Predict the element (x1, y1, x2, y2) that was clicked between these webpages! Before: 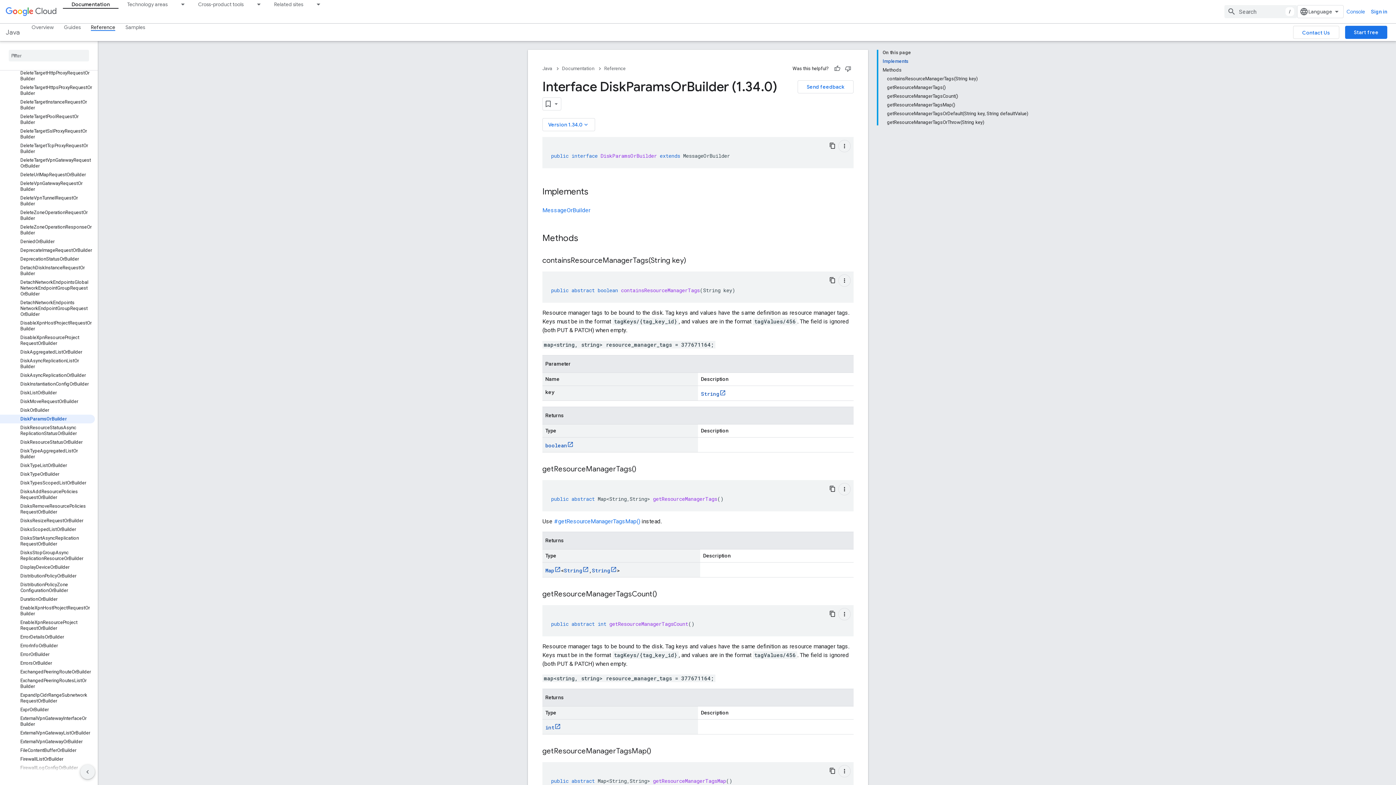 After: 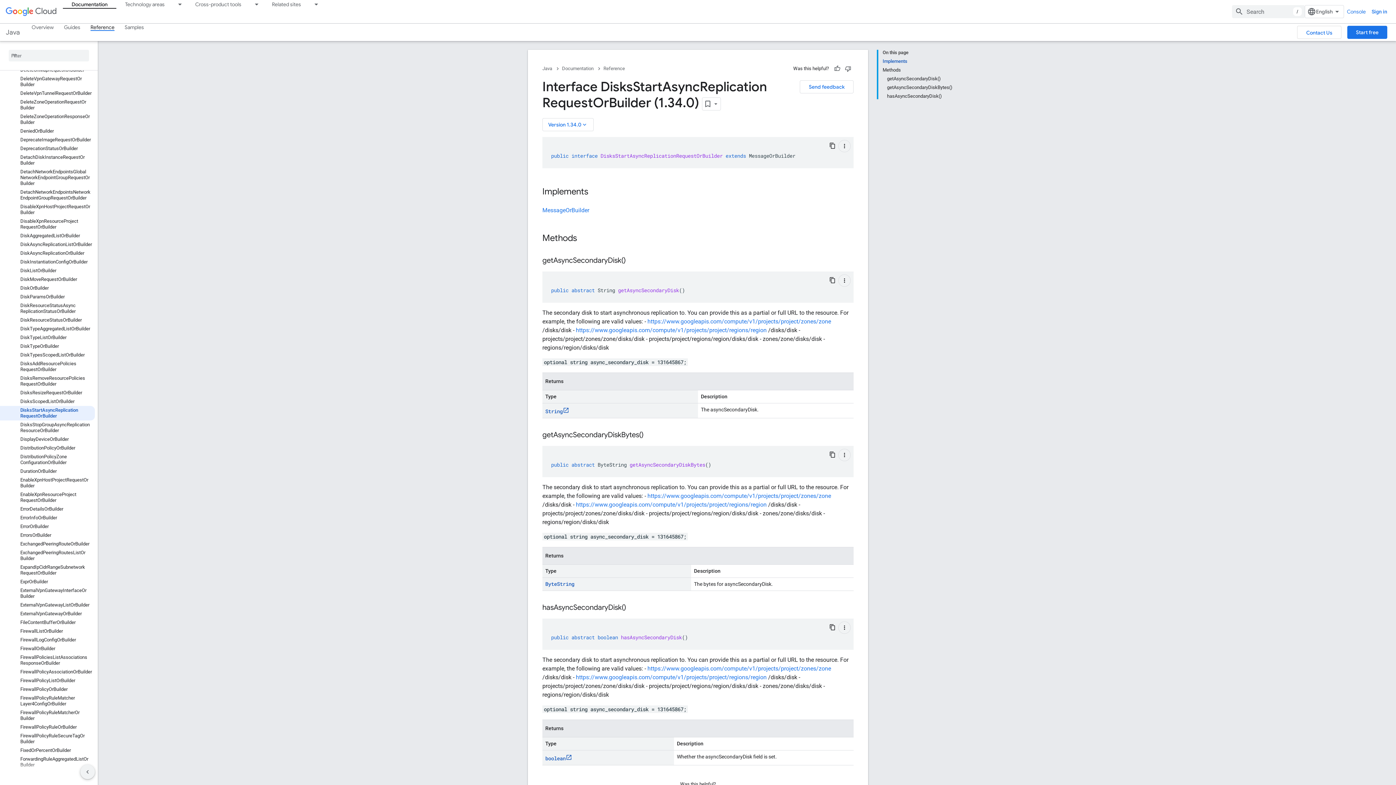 Action: bbox: (0, 528, 94, 542) label: DisksStartAsyncReplicationRequestOrBuilder